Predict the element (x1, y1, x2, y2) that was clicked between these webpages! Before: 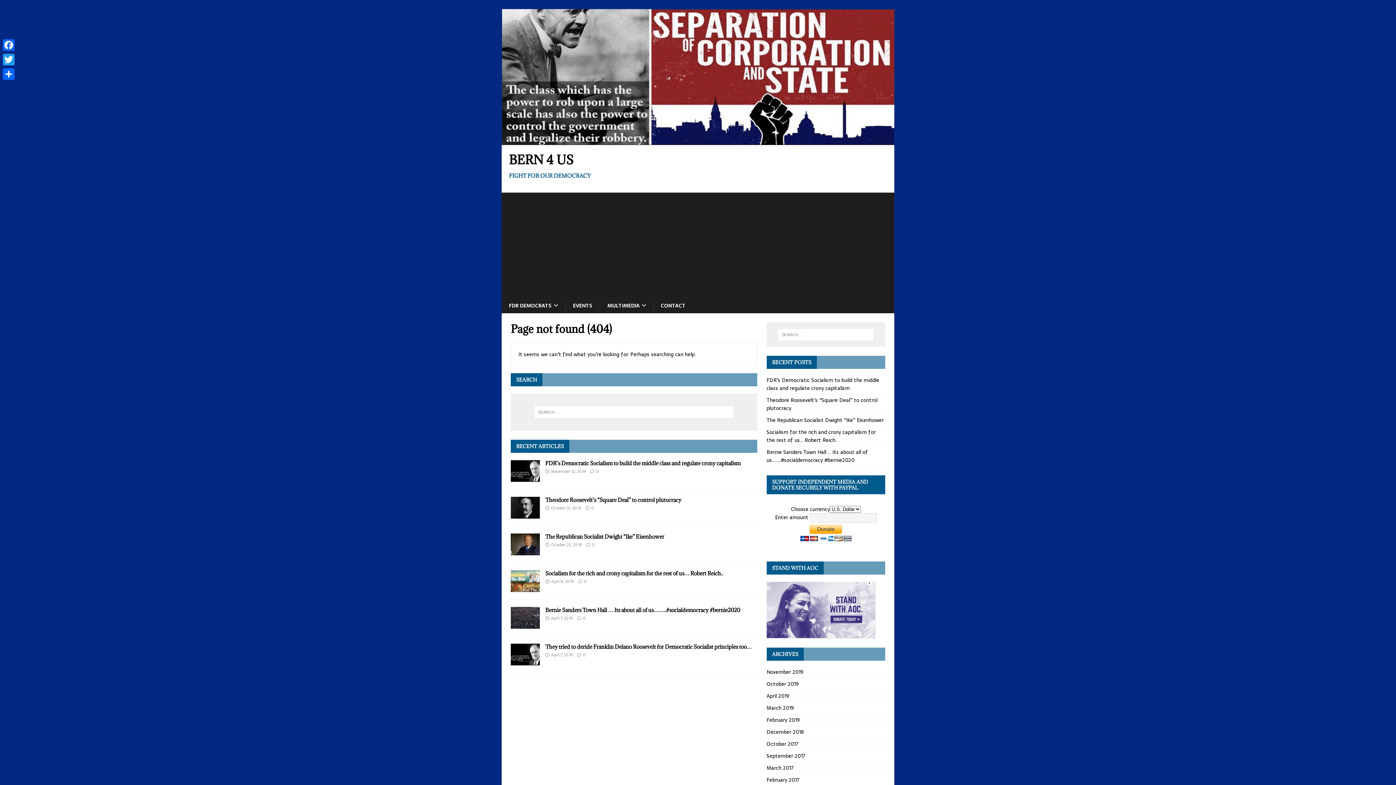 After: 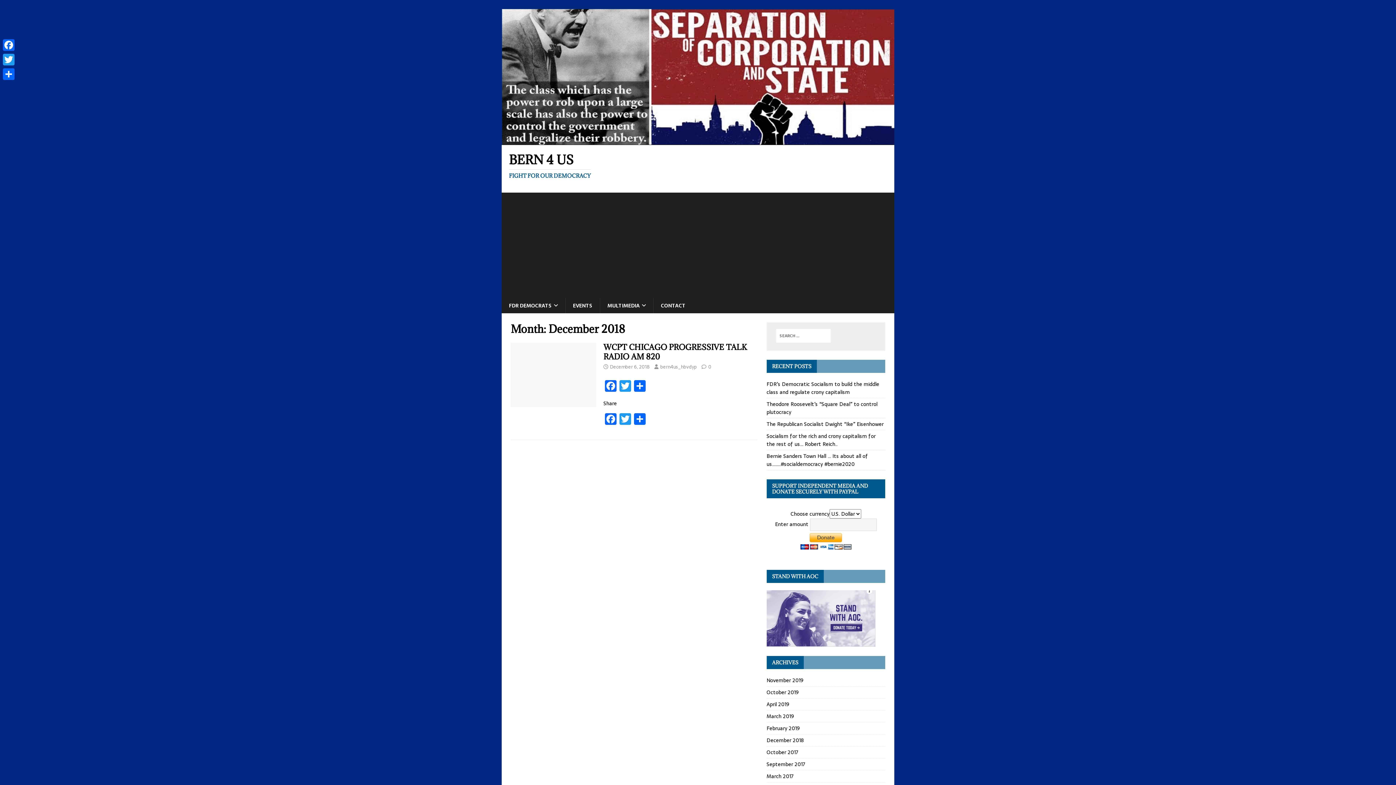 Action: bbox: (766, 726, 885, 738) label: December 2018